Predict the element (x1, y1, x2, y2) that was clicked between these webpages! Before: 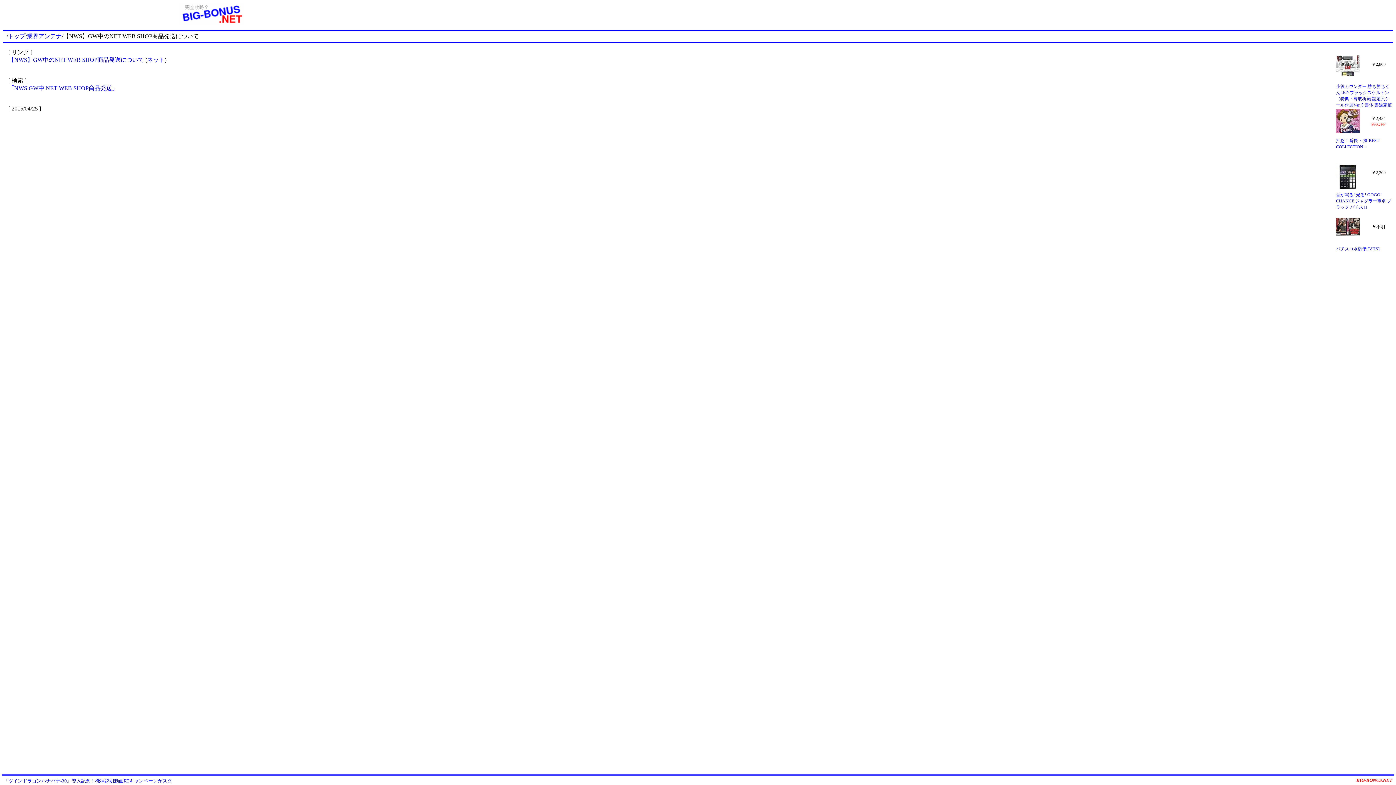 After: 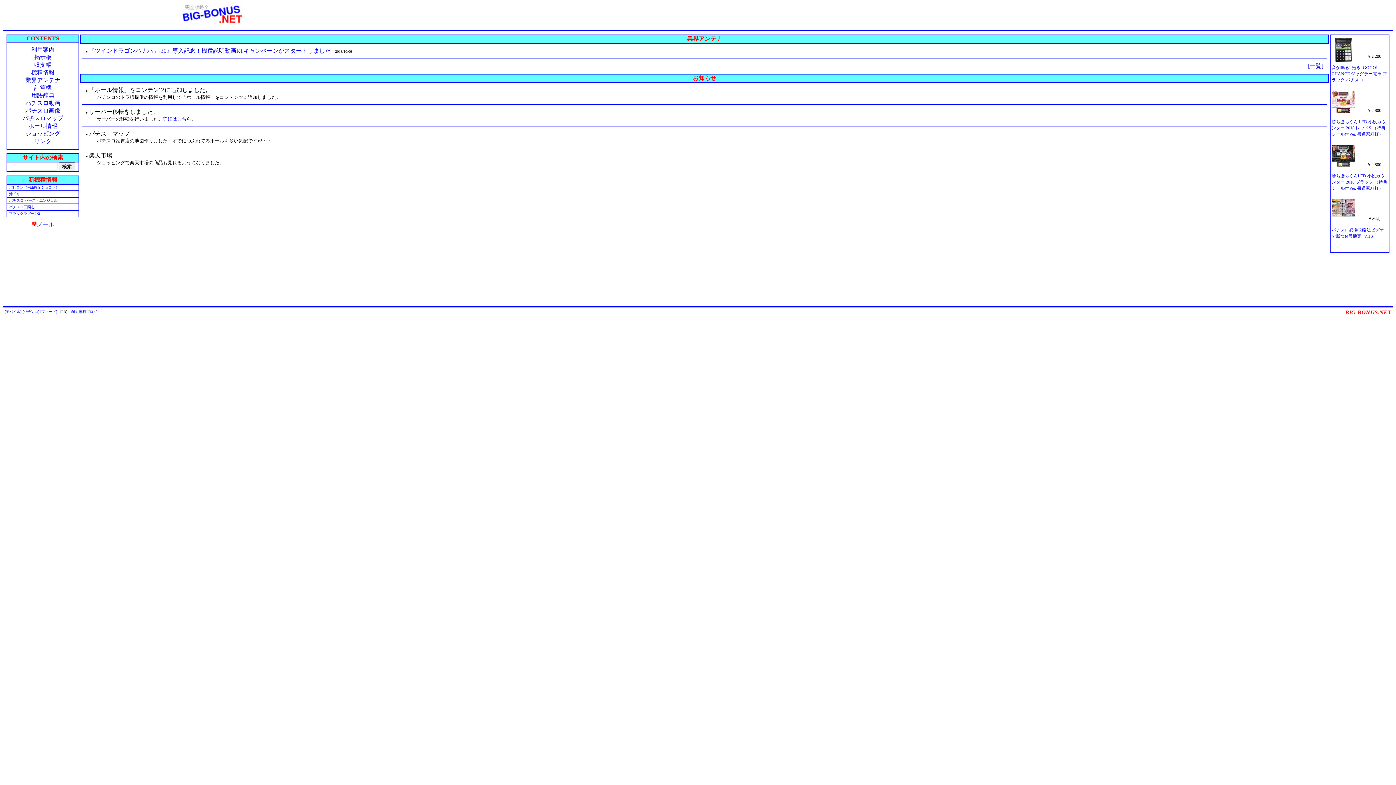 Action: bbox: (1356, 777, 1392, 783) label: BIG-BONUS.NET